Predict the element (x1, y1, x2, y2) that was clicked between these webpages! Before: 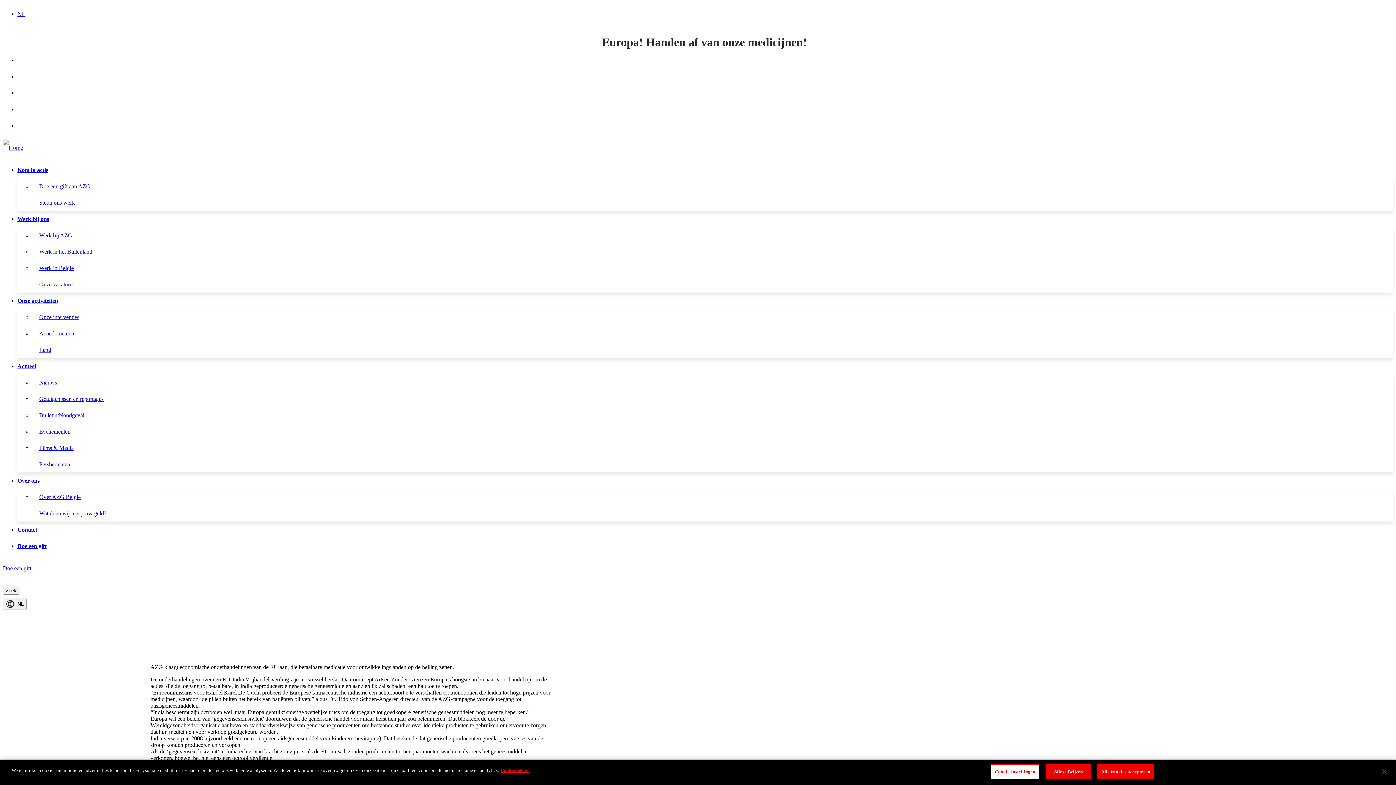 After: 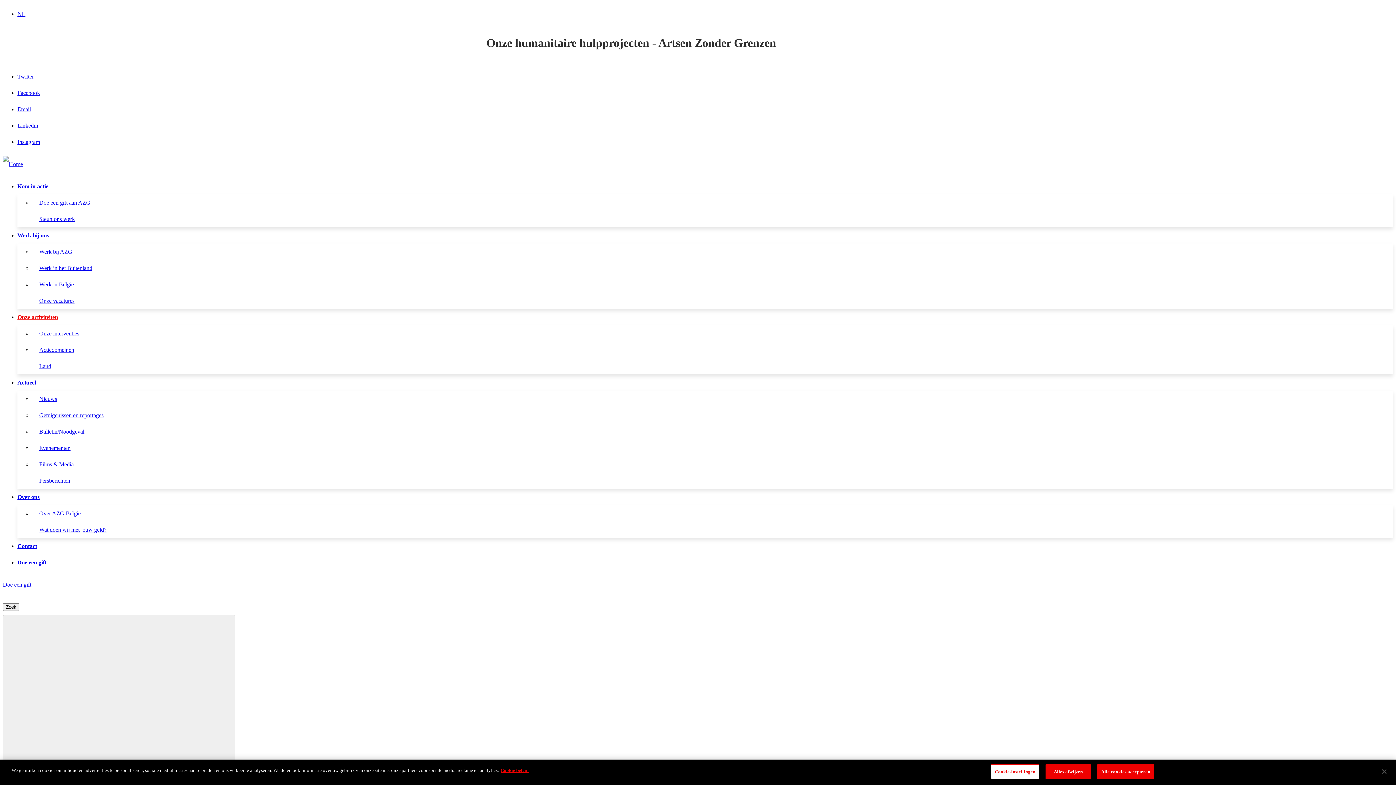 Action: bbox: (17, 297, 58, 304) label: Onze activiteiten